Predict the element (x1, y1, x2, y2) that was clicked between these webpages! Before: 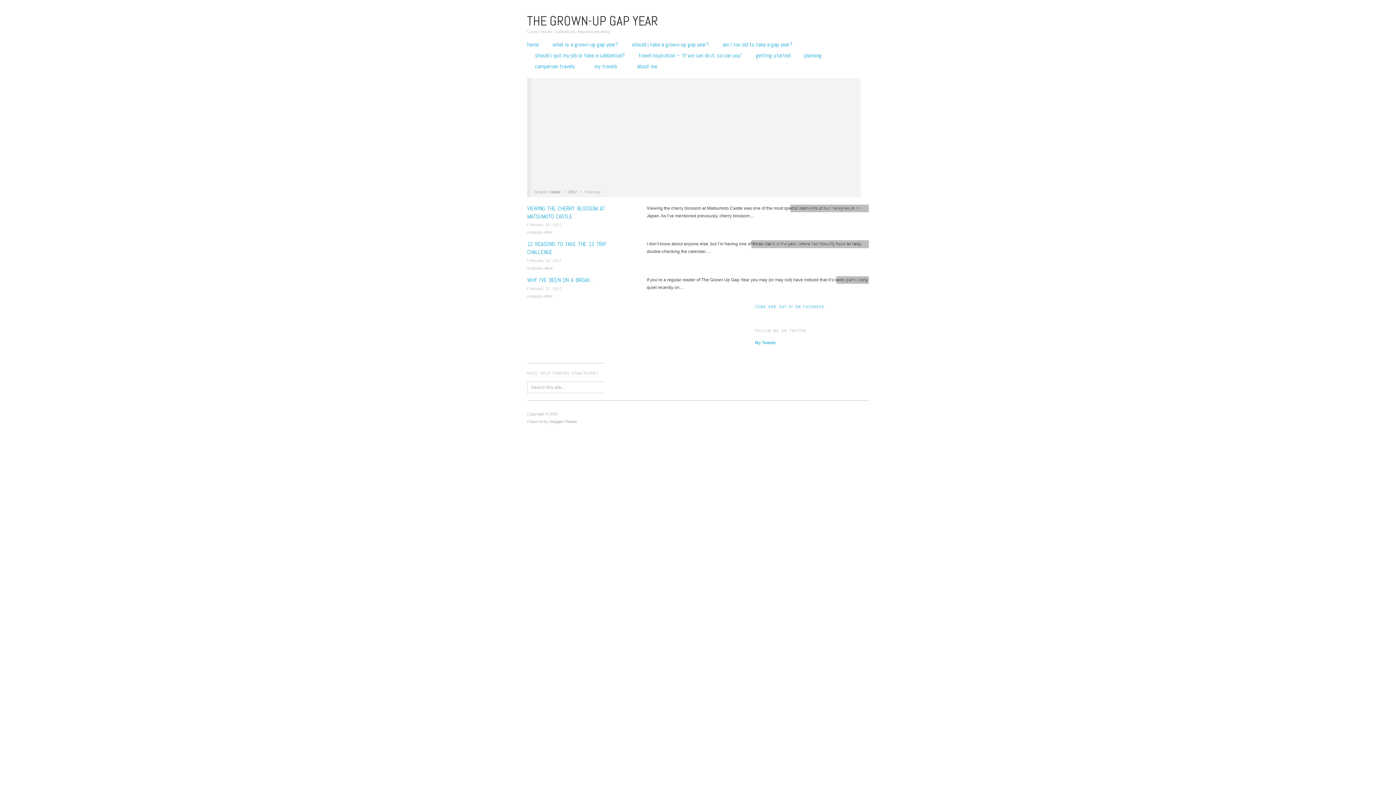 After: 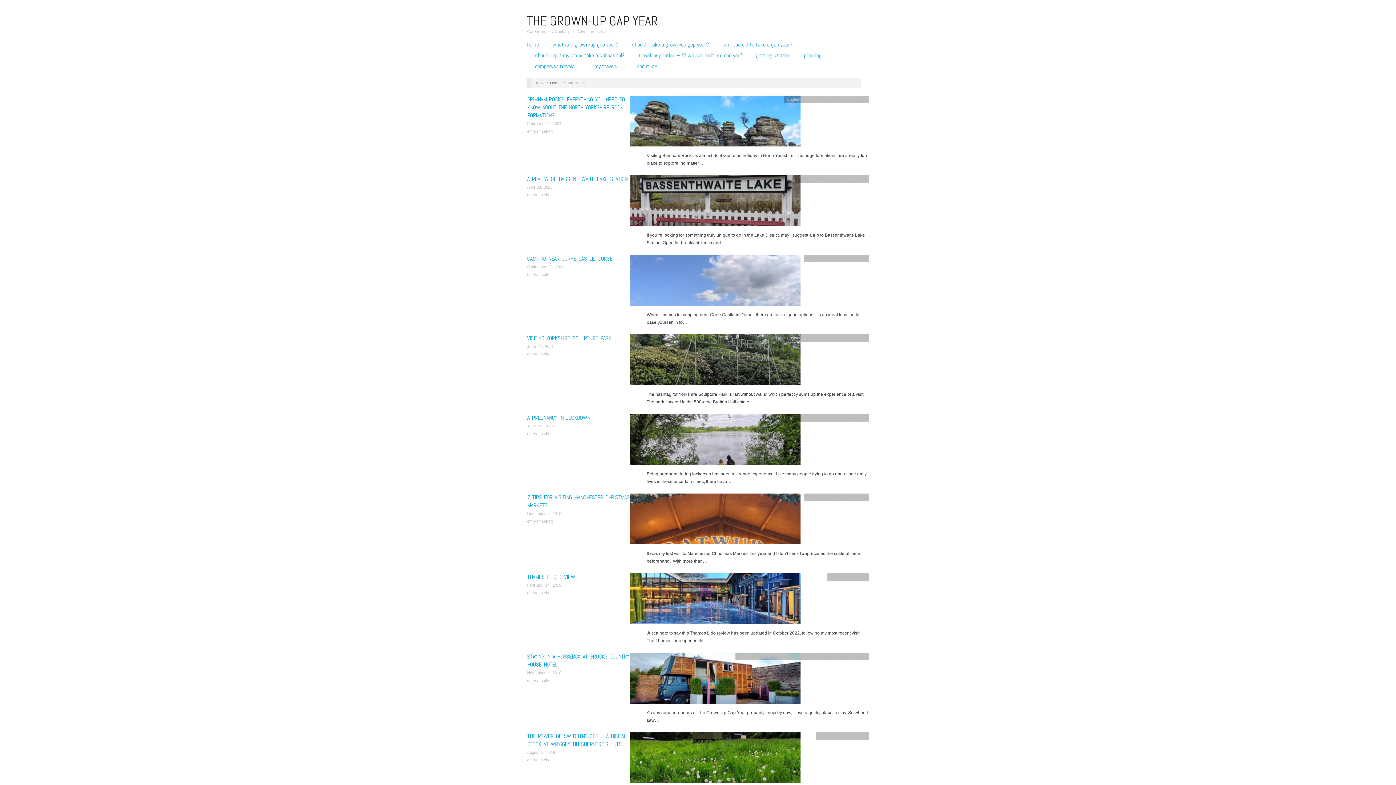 Action: label: UK travel bbox: (848, 241, 865, 246)